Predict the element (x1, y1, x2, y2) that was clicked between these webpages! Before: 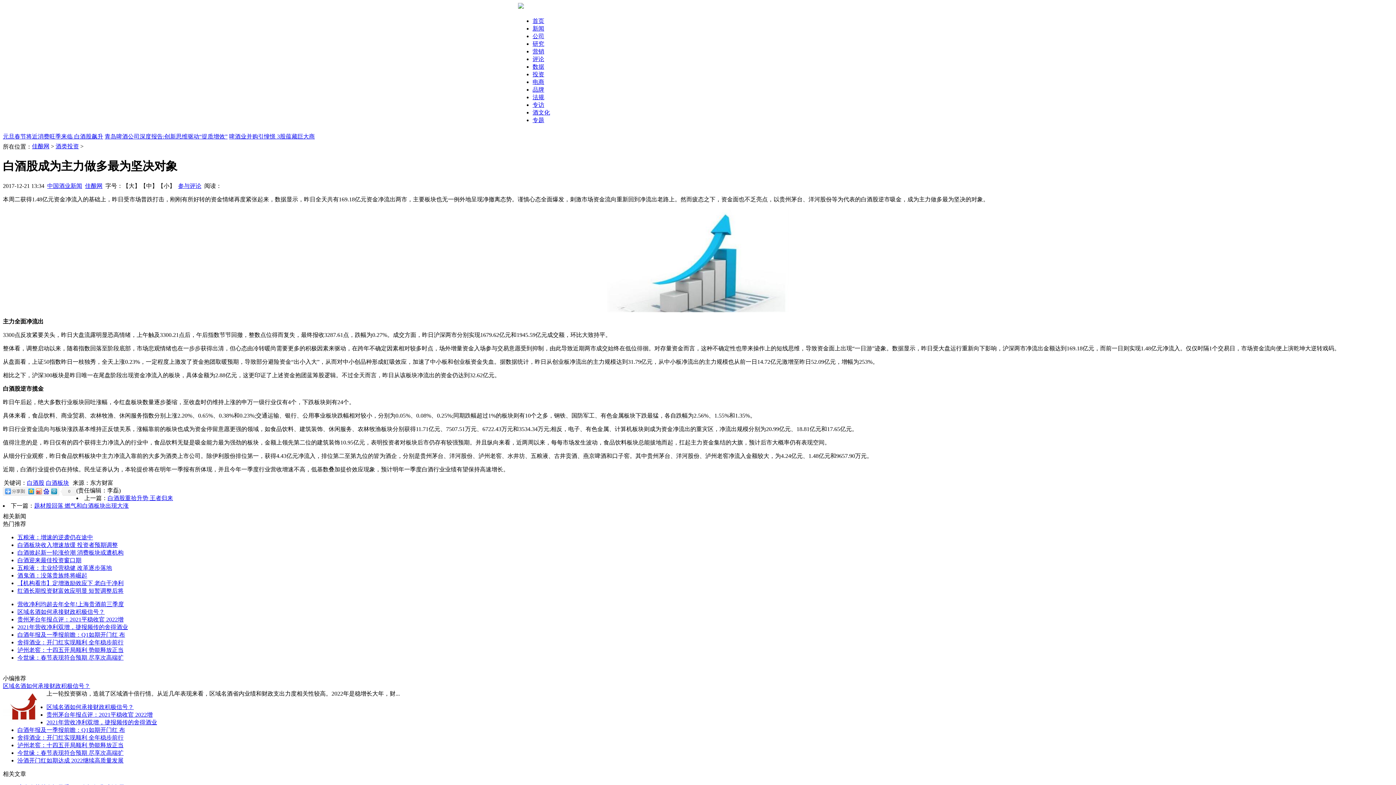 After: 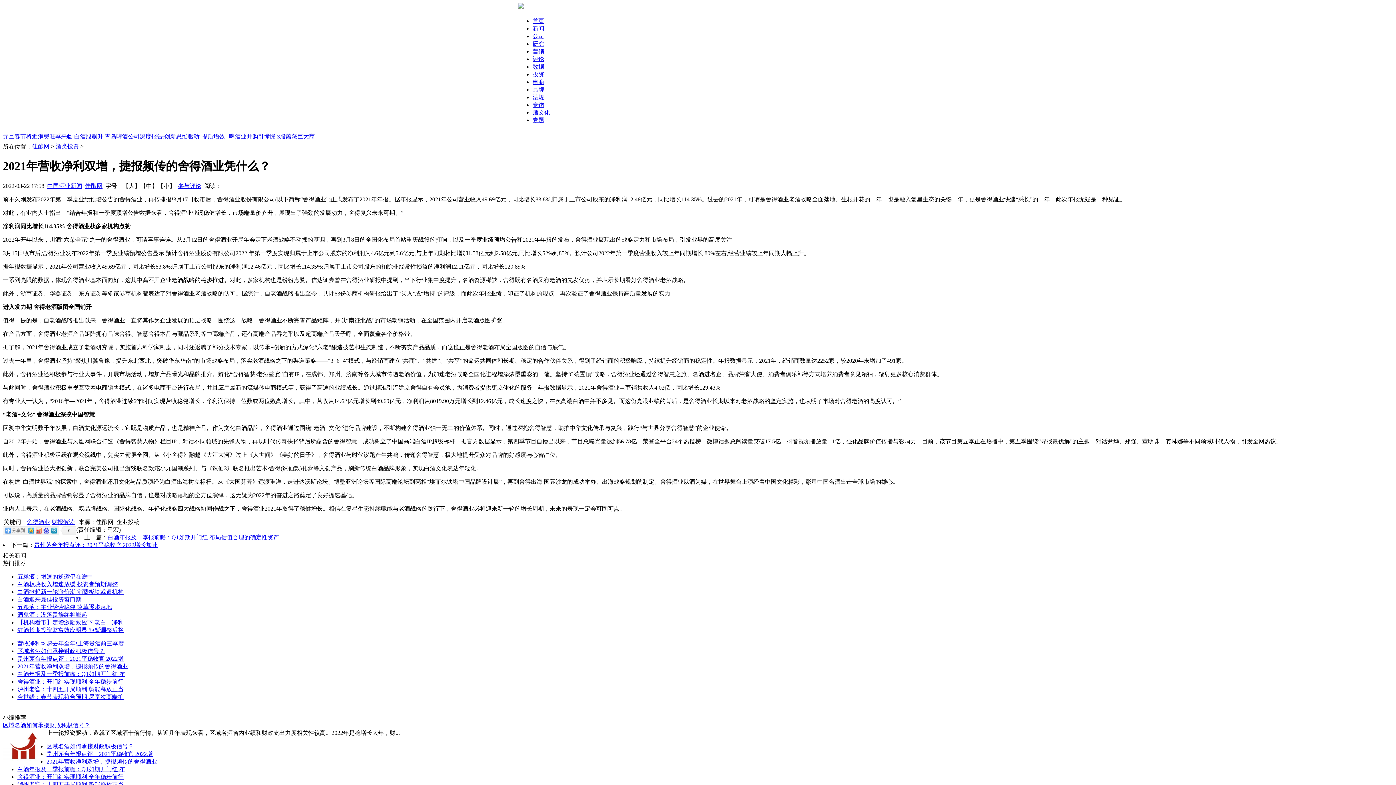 Action: label: 2021年营收净利双增，捷报频传的舍得酒业 bbox: (46, 719, 157, 725)